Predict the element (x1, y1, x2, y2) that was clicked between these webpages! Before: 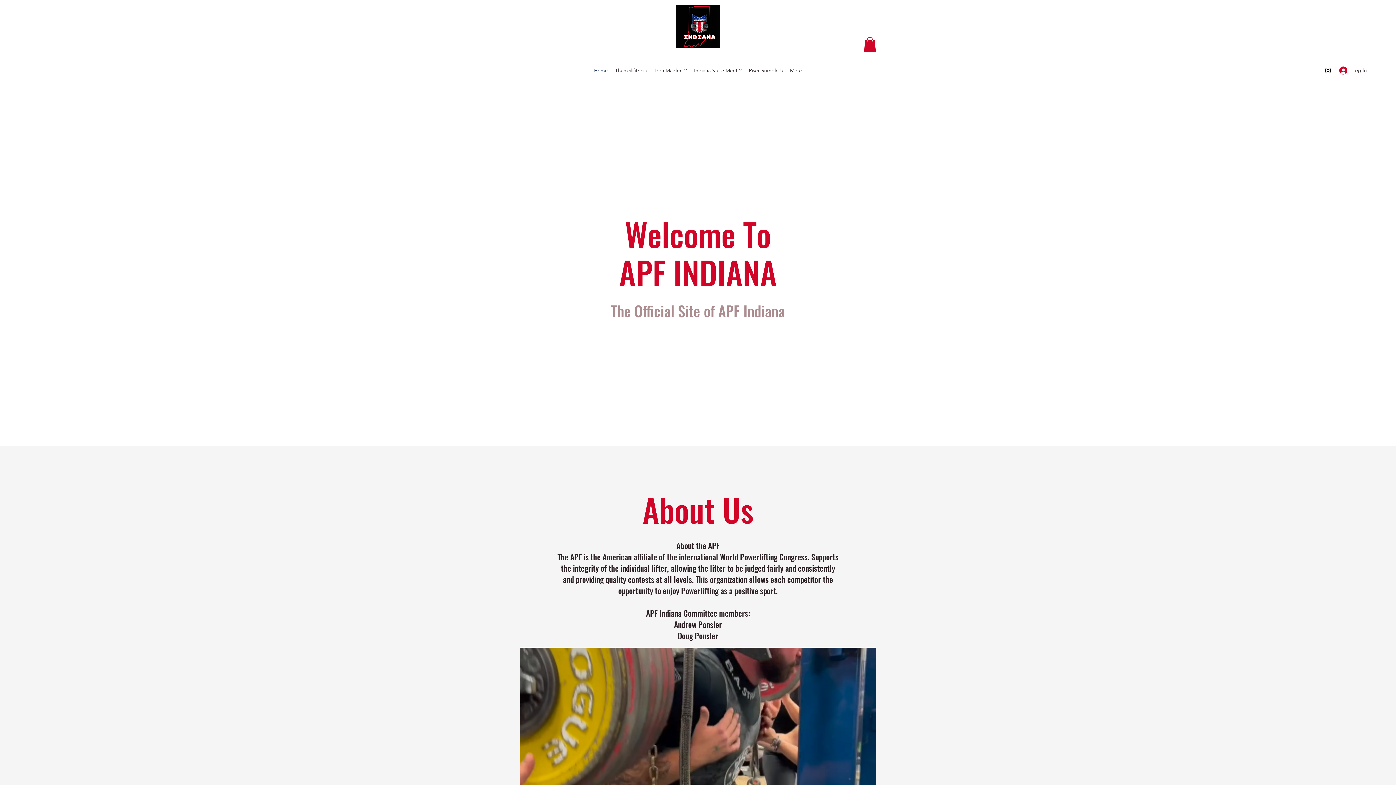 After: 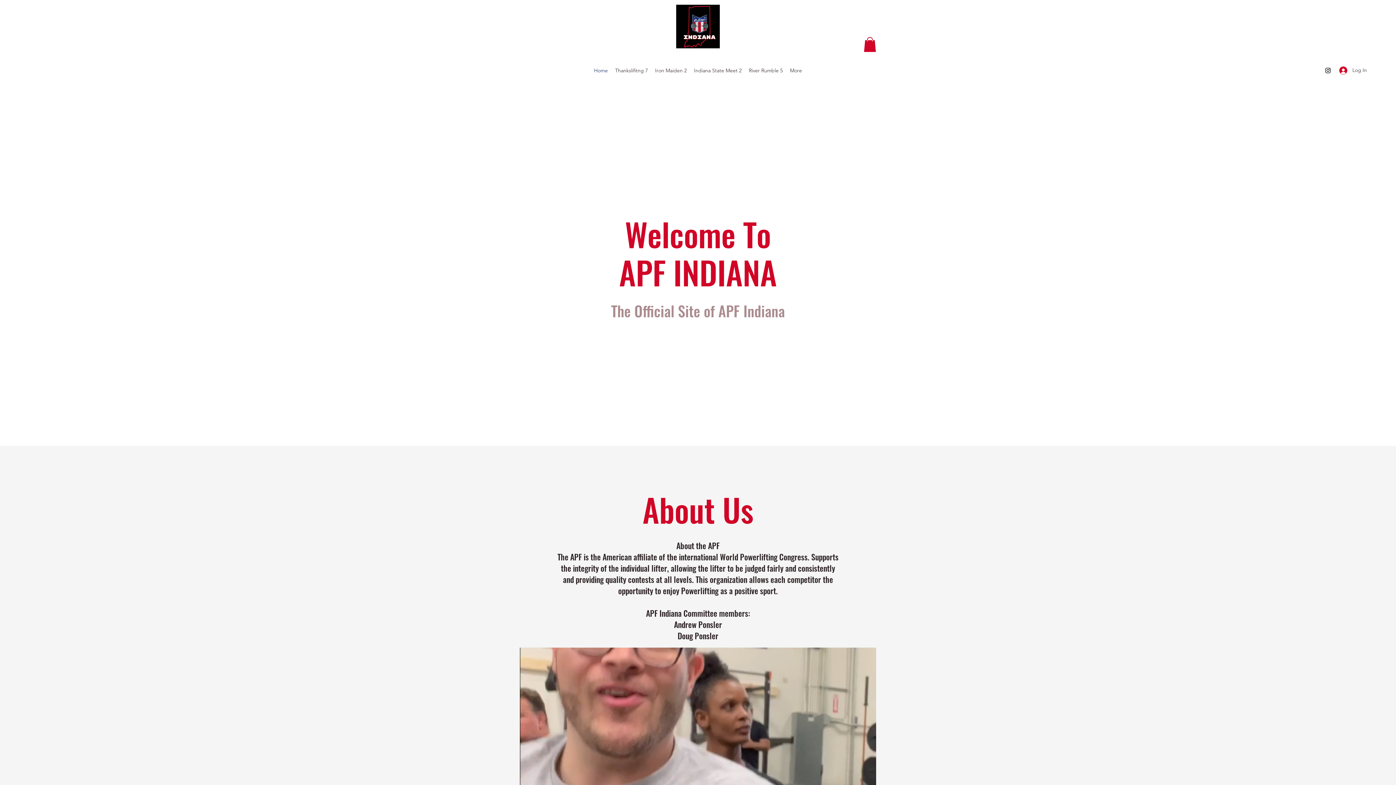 Action: label: Instagram bbox: (1324, 66, 1331, 74)